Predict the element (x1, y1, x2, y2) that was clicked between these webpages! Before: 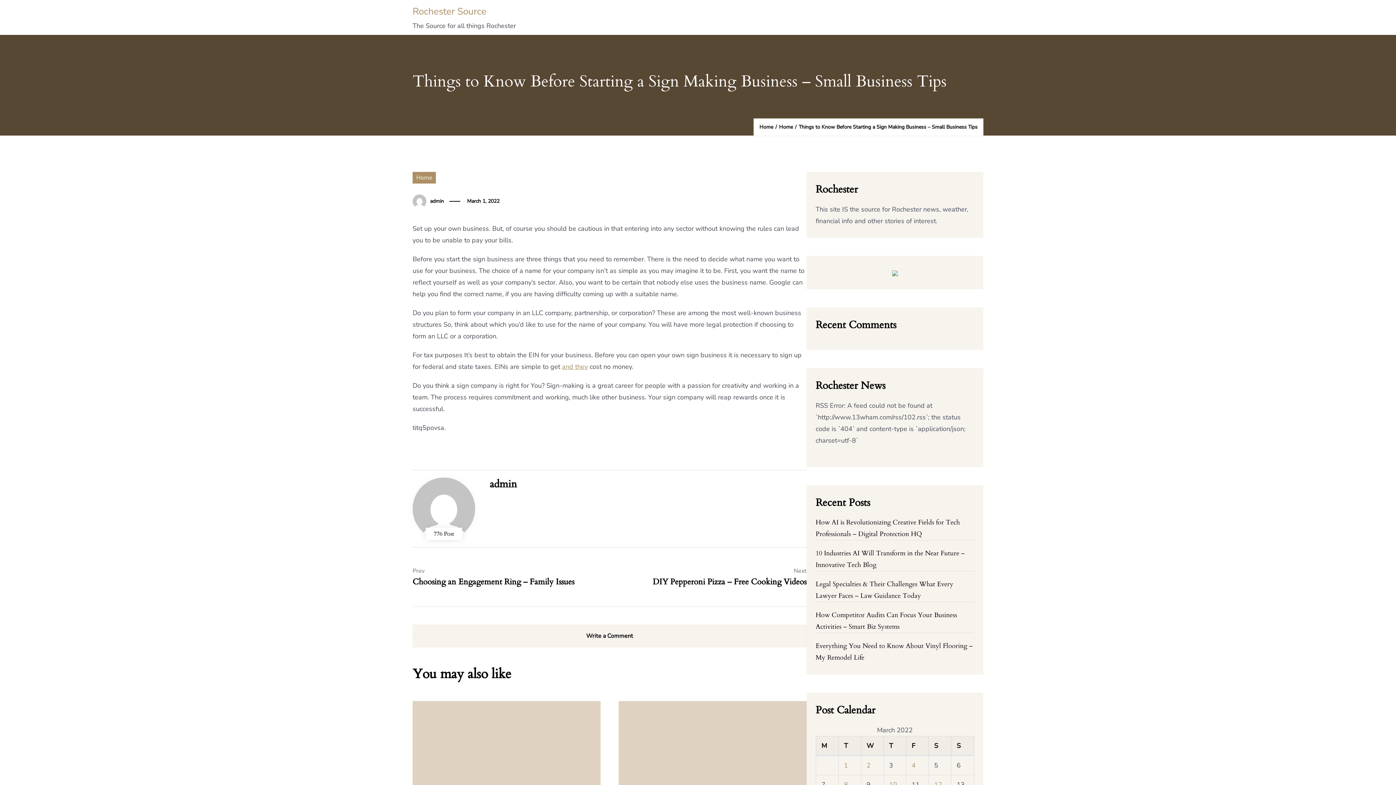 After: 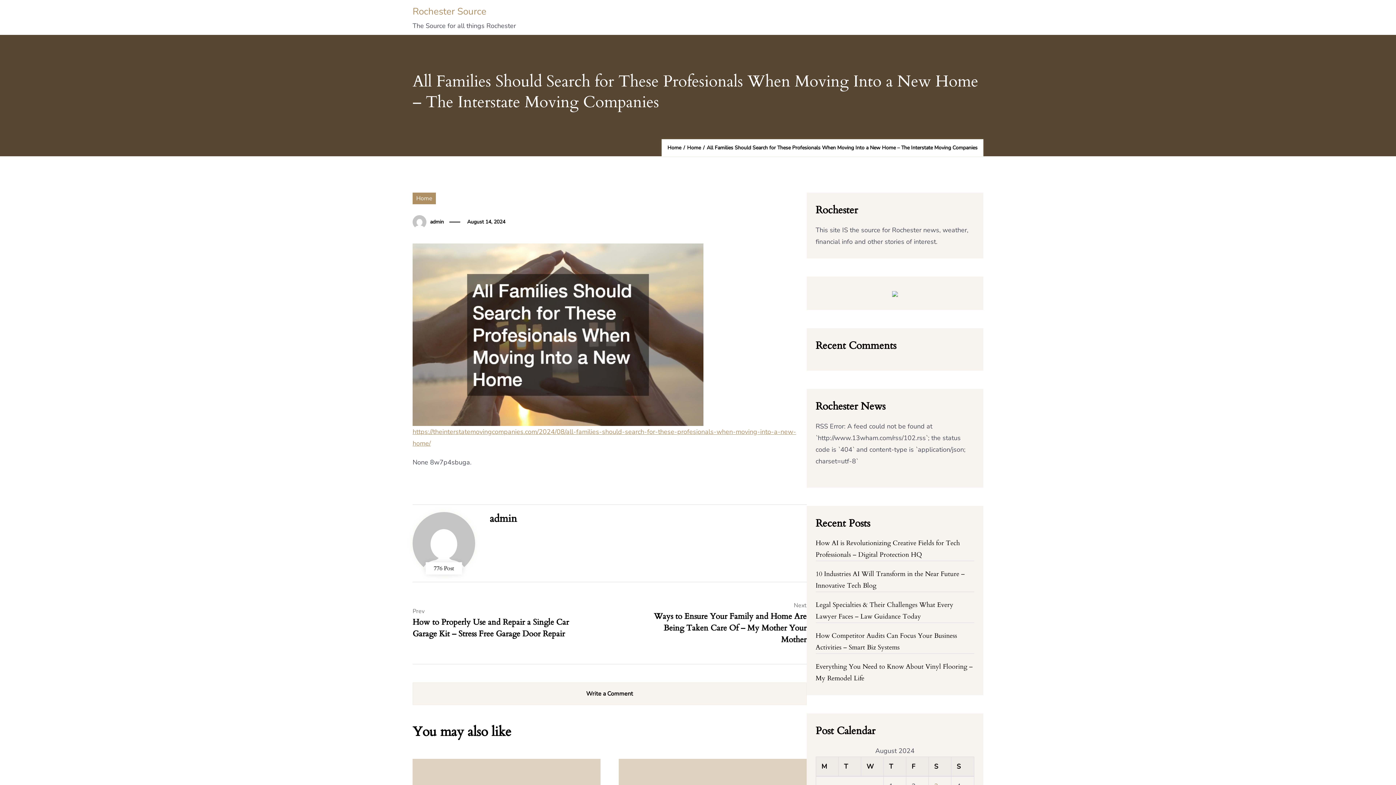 Action: bbox: (618, 701, 806, 808)